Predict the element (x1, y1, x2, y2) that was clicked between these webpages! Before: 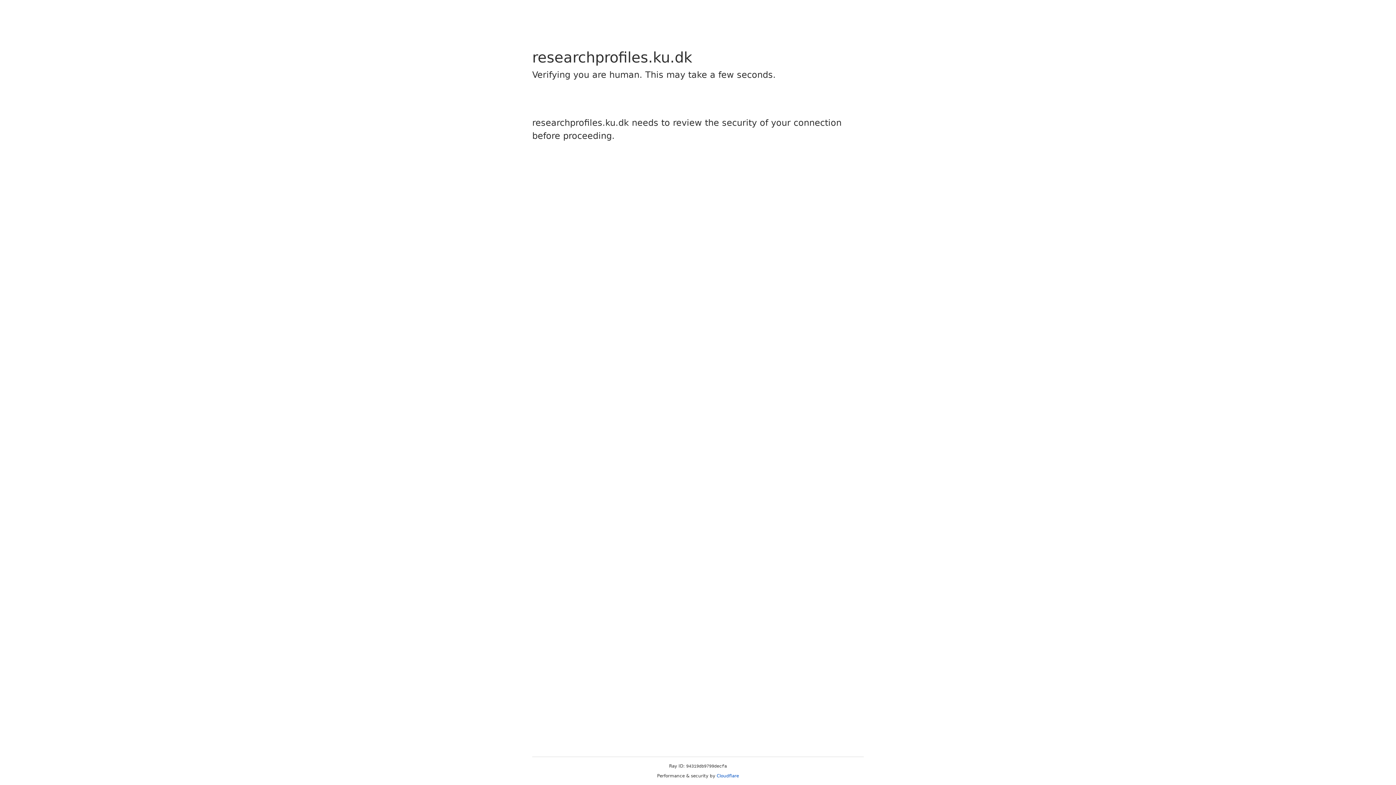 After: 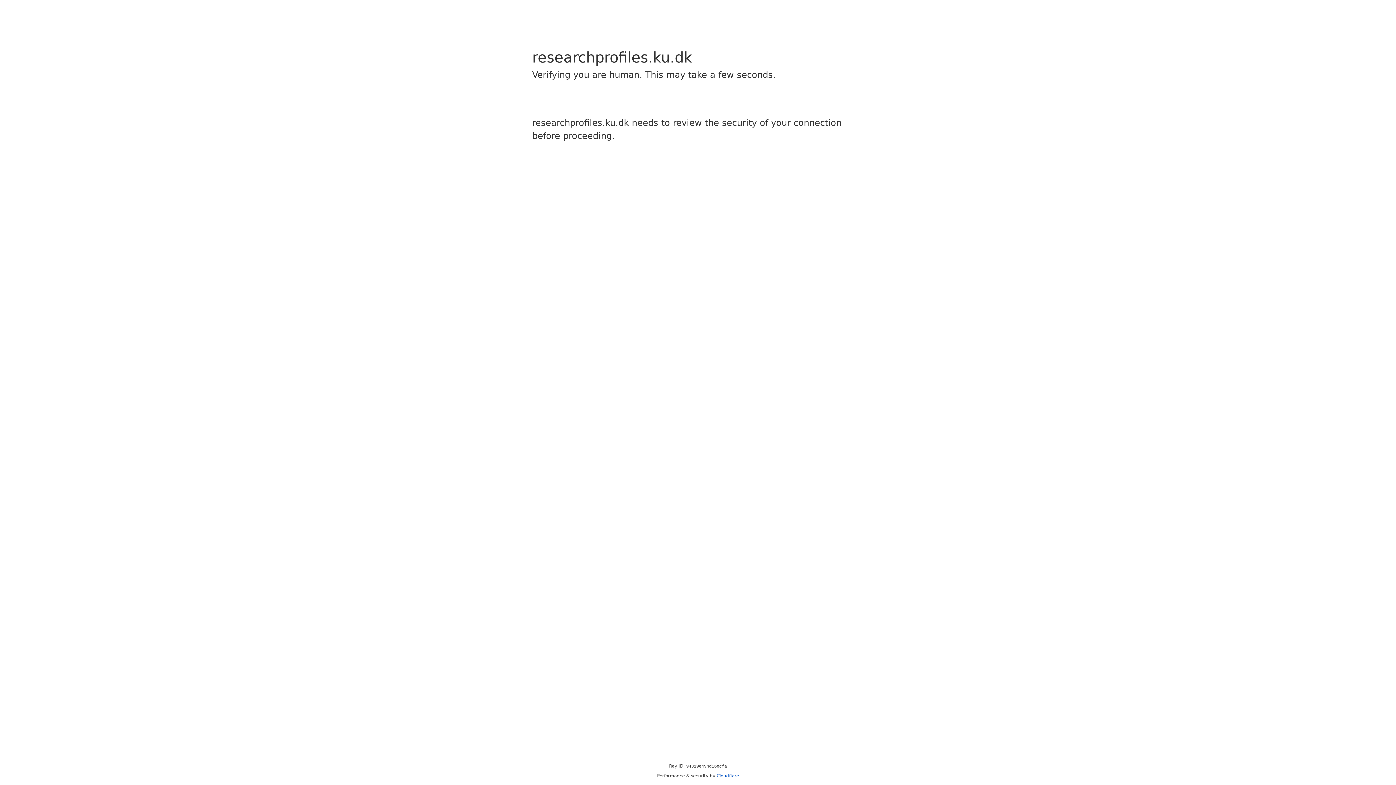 Action: label: Cloudflare bbox: (716, 773, 739, 778)